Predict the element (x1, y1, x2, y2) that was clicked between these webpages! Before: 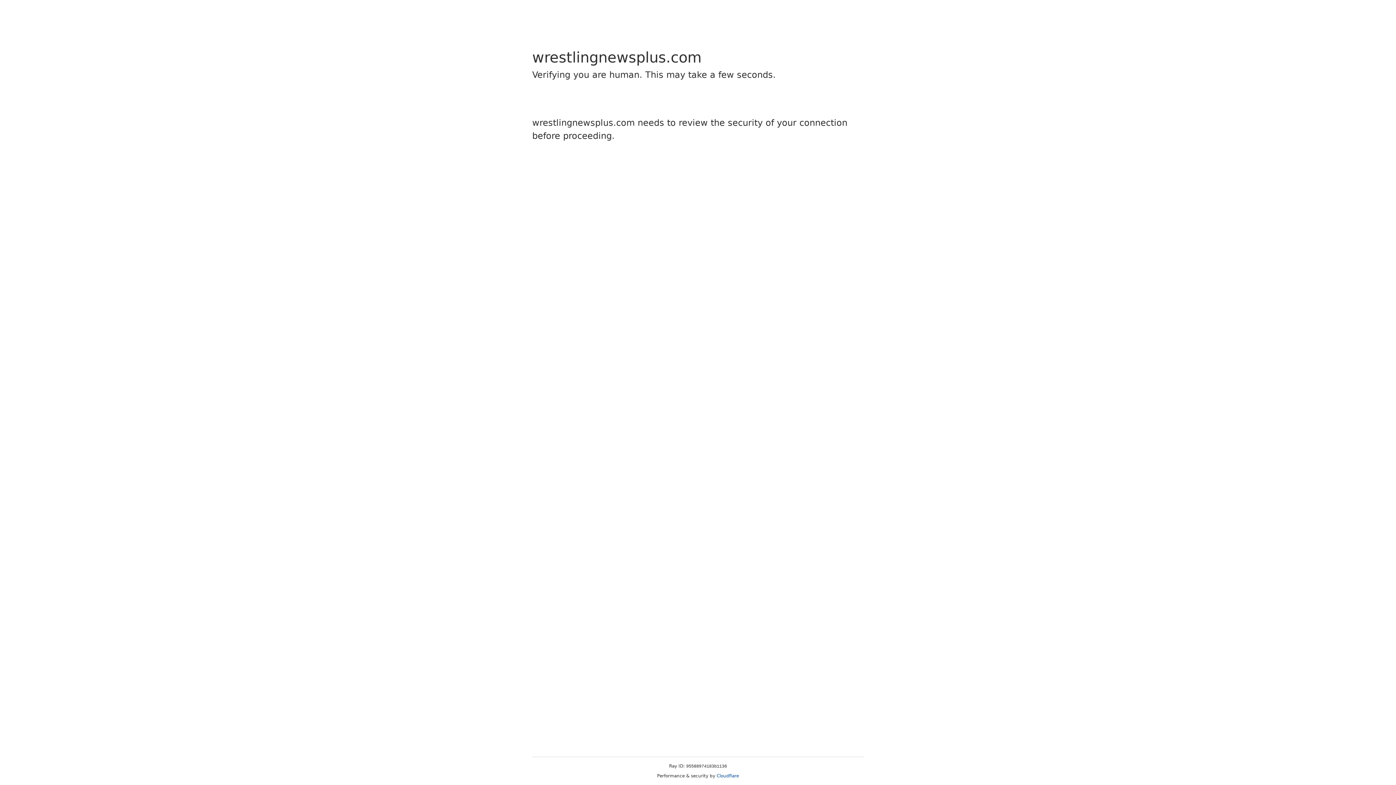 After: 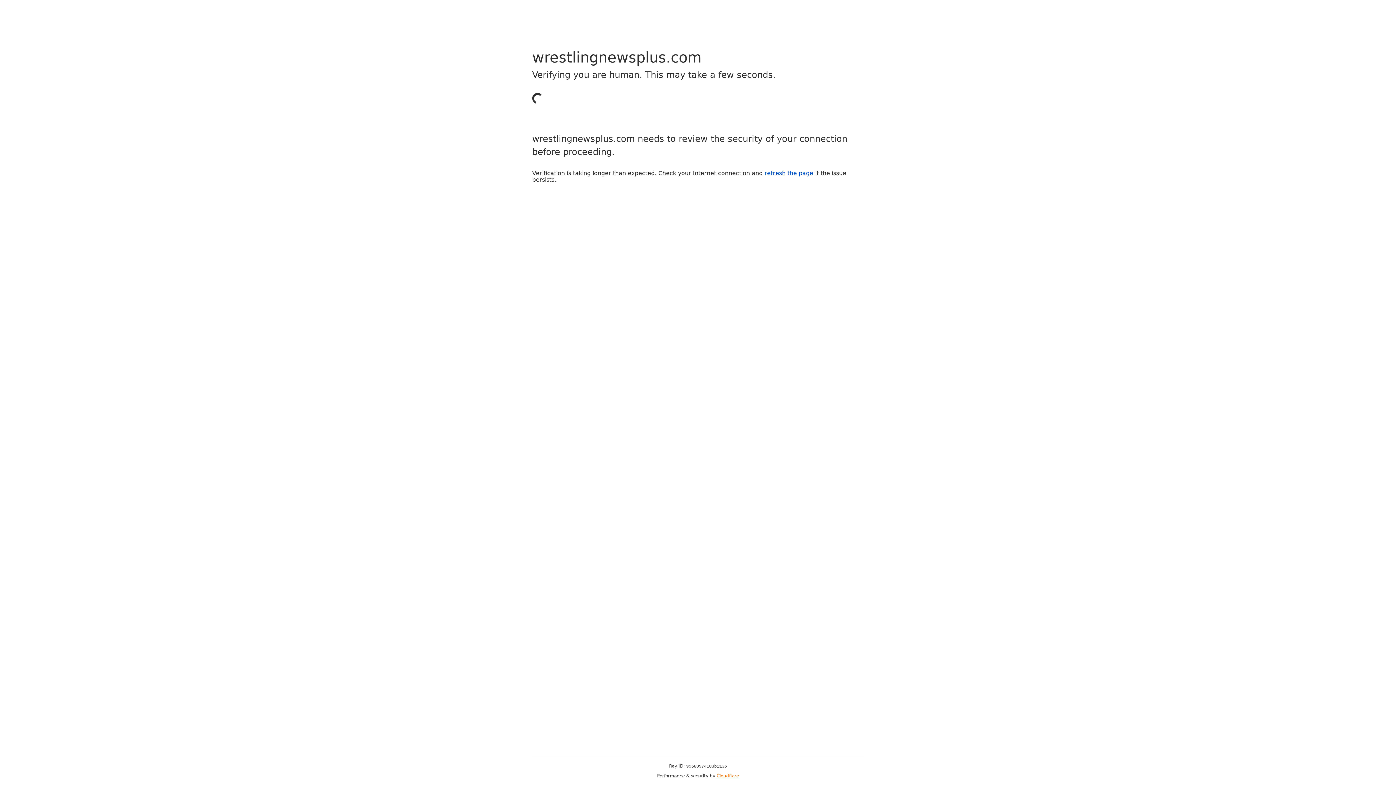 Action: bbox: (716, 773, 739, 778) label: Cloudflare